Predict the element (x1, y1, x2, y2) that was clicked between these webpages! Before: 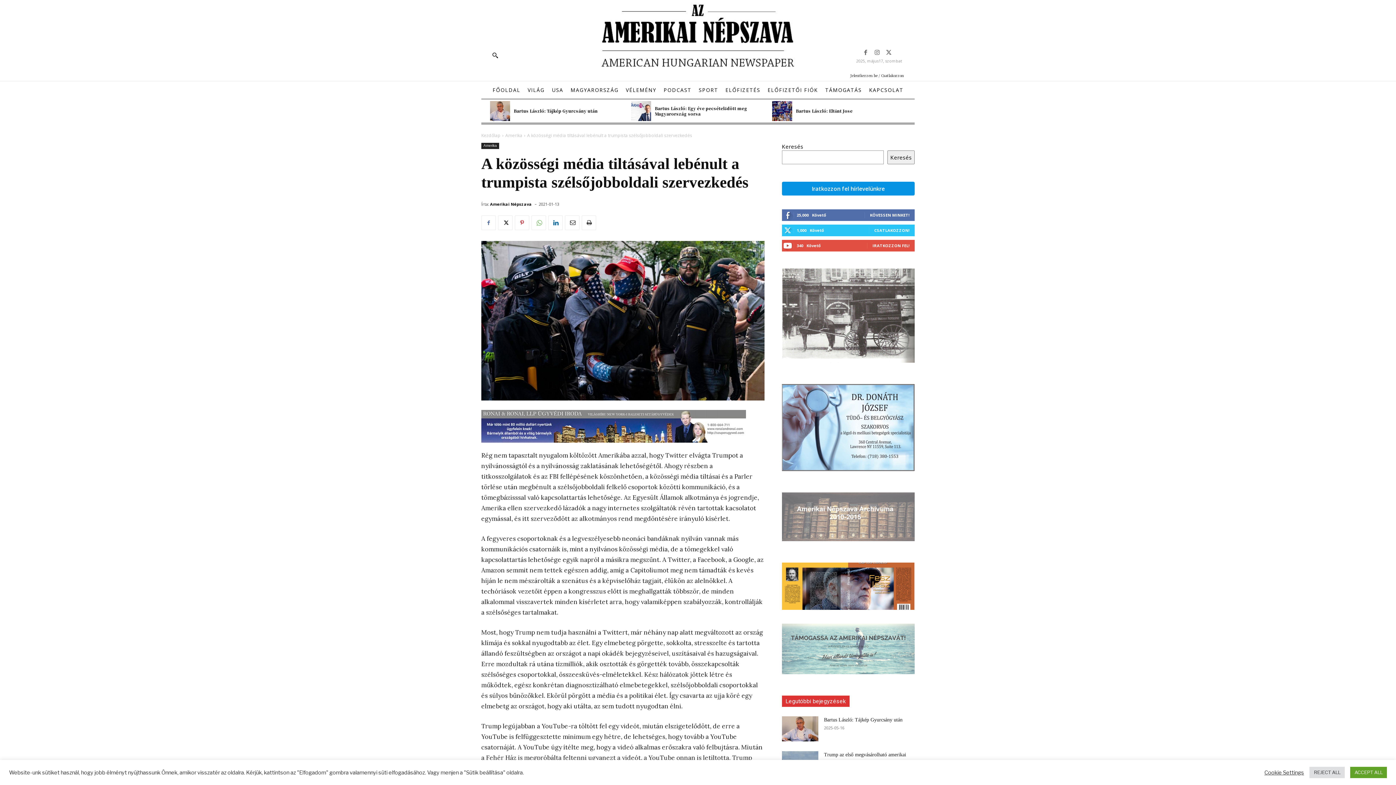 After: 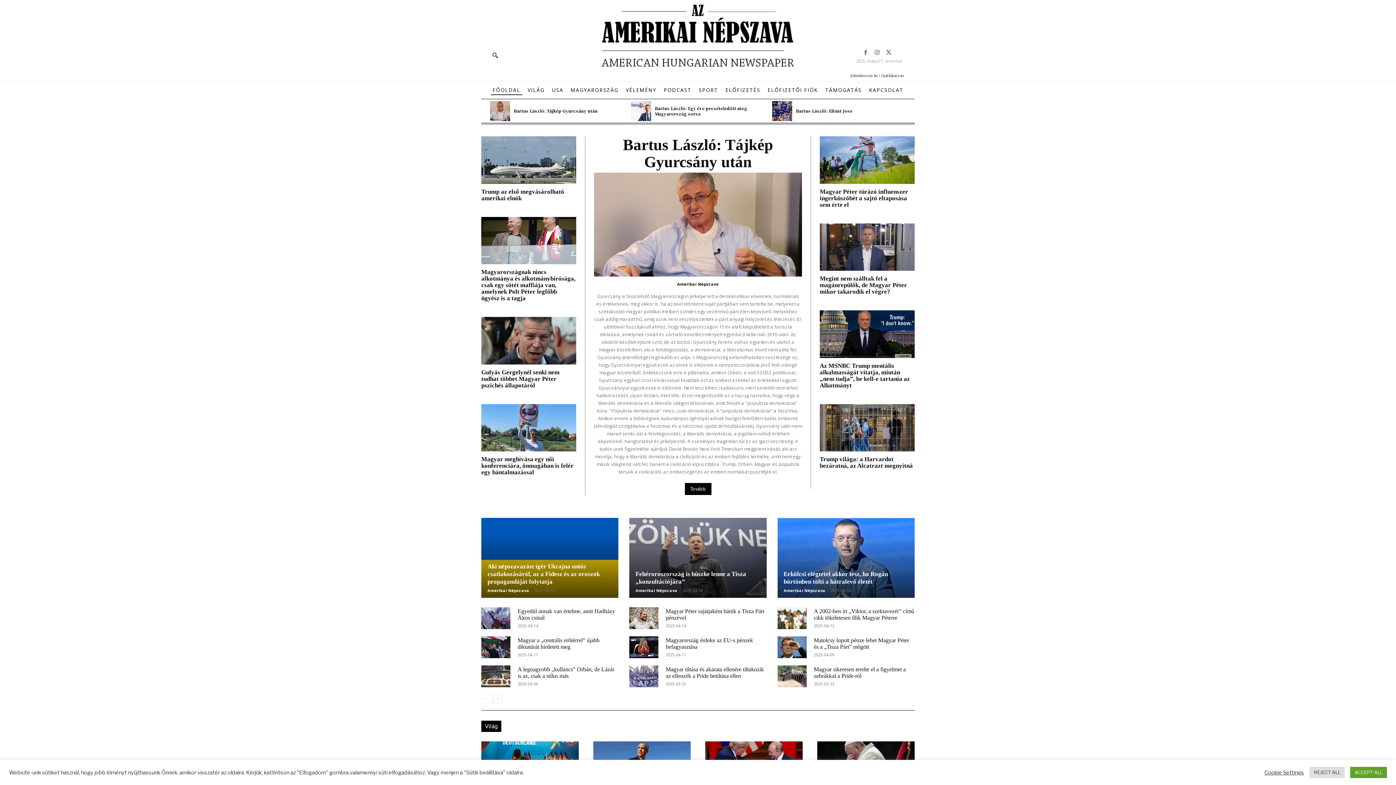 Action: bbox: (481, 132, 500, 138) label: Kezdőlap